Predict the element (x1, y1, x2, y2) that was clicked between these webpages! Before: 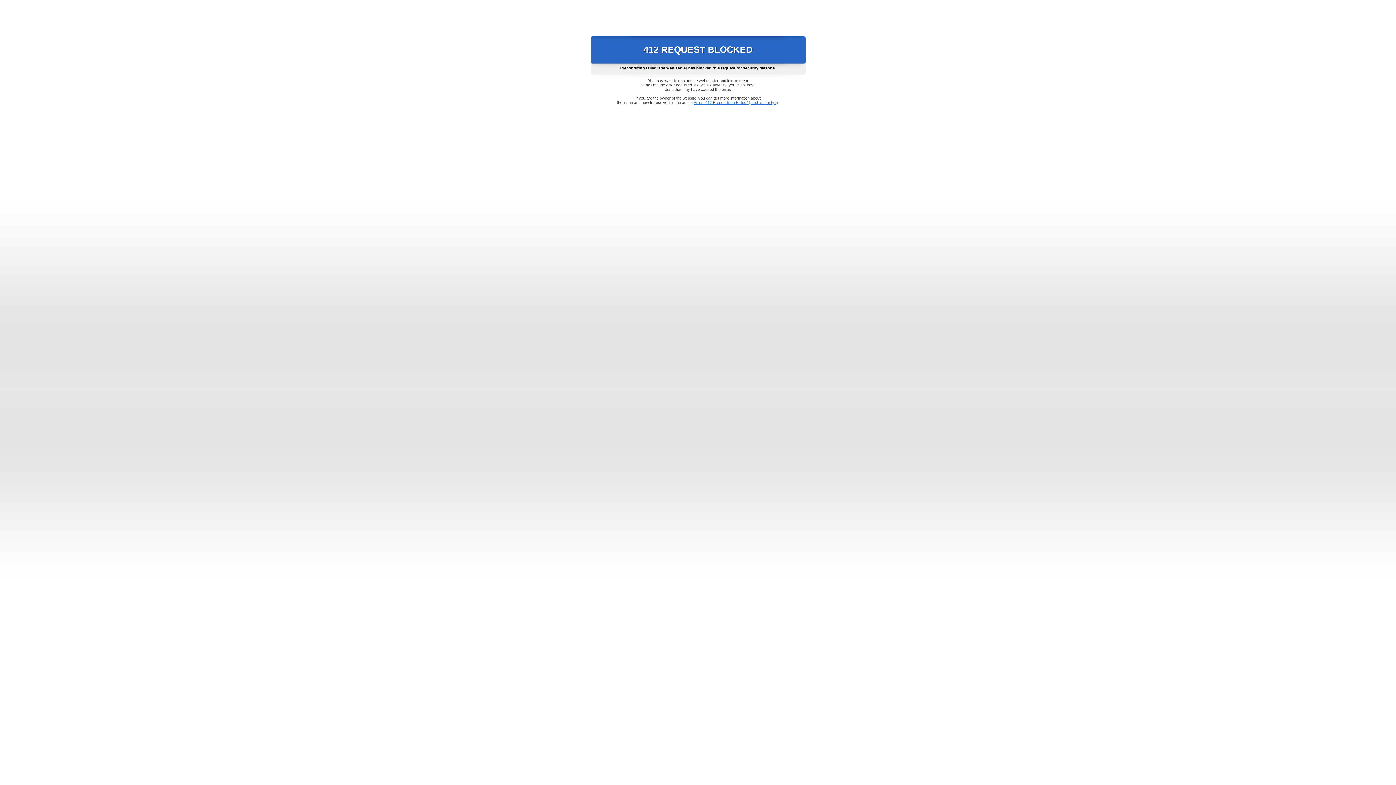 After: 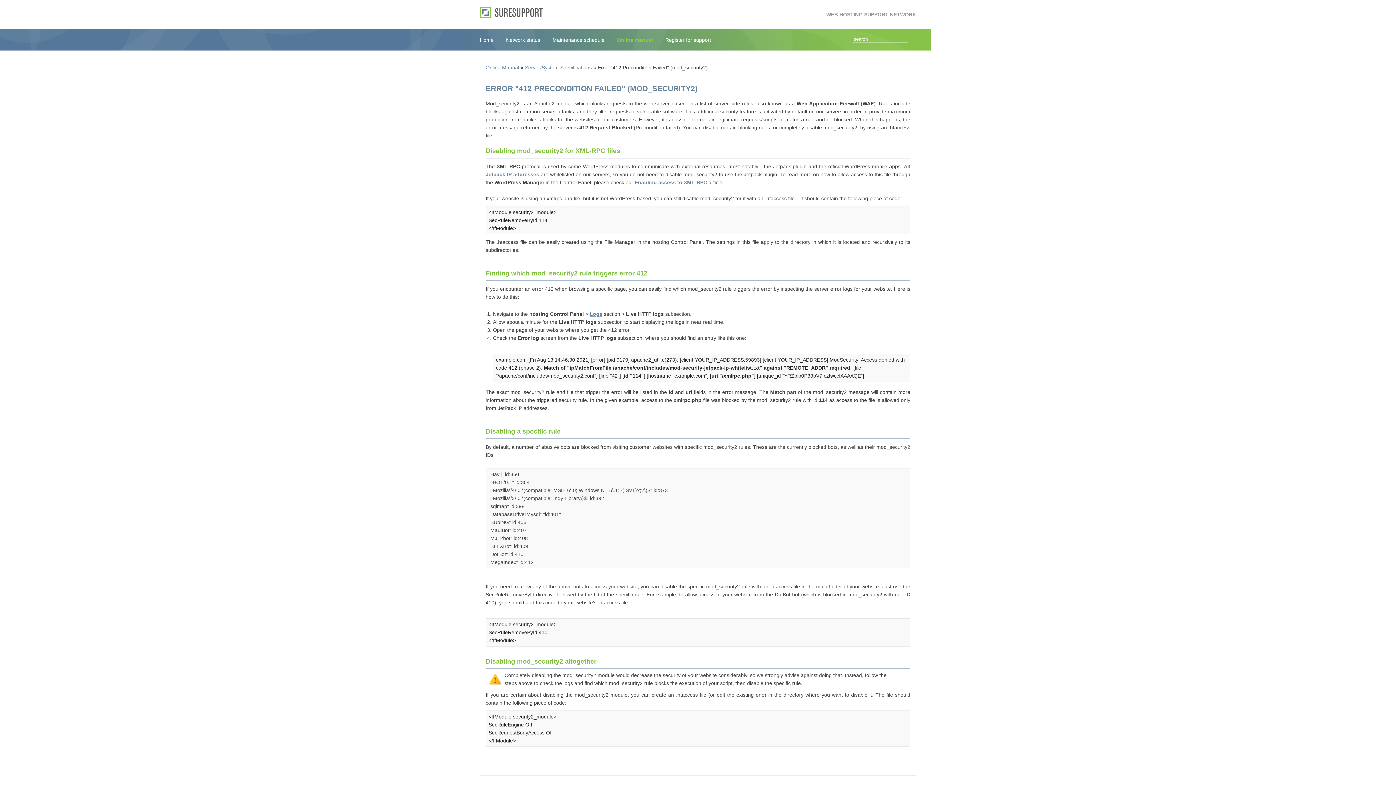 Action: label: Error "412 Precondition Failed" (mod_security2) bbox: (693, 100, 778, 104)